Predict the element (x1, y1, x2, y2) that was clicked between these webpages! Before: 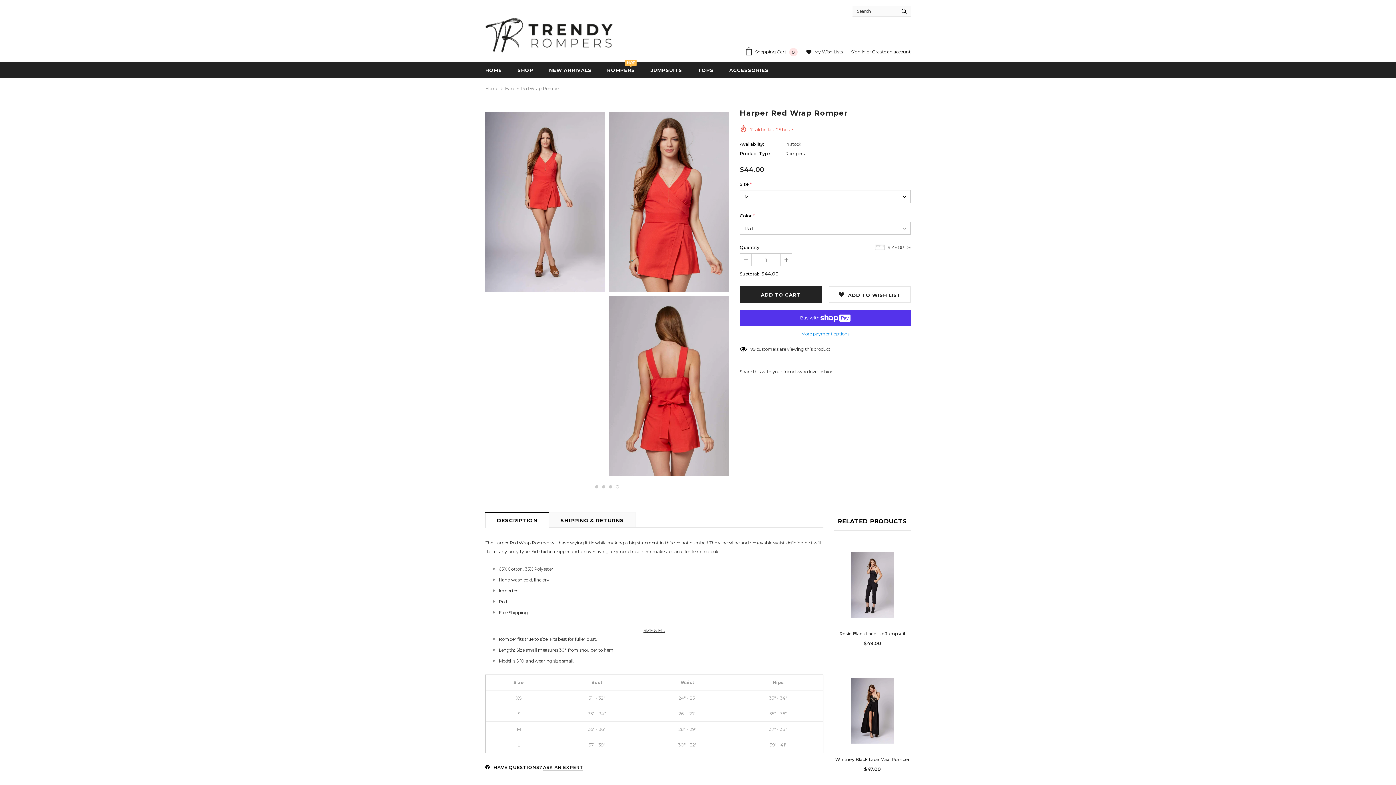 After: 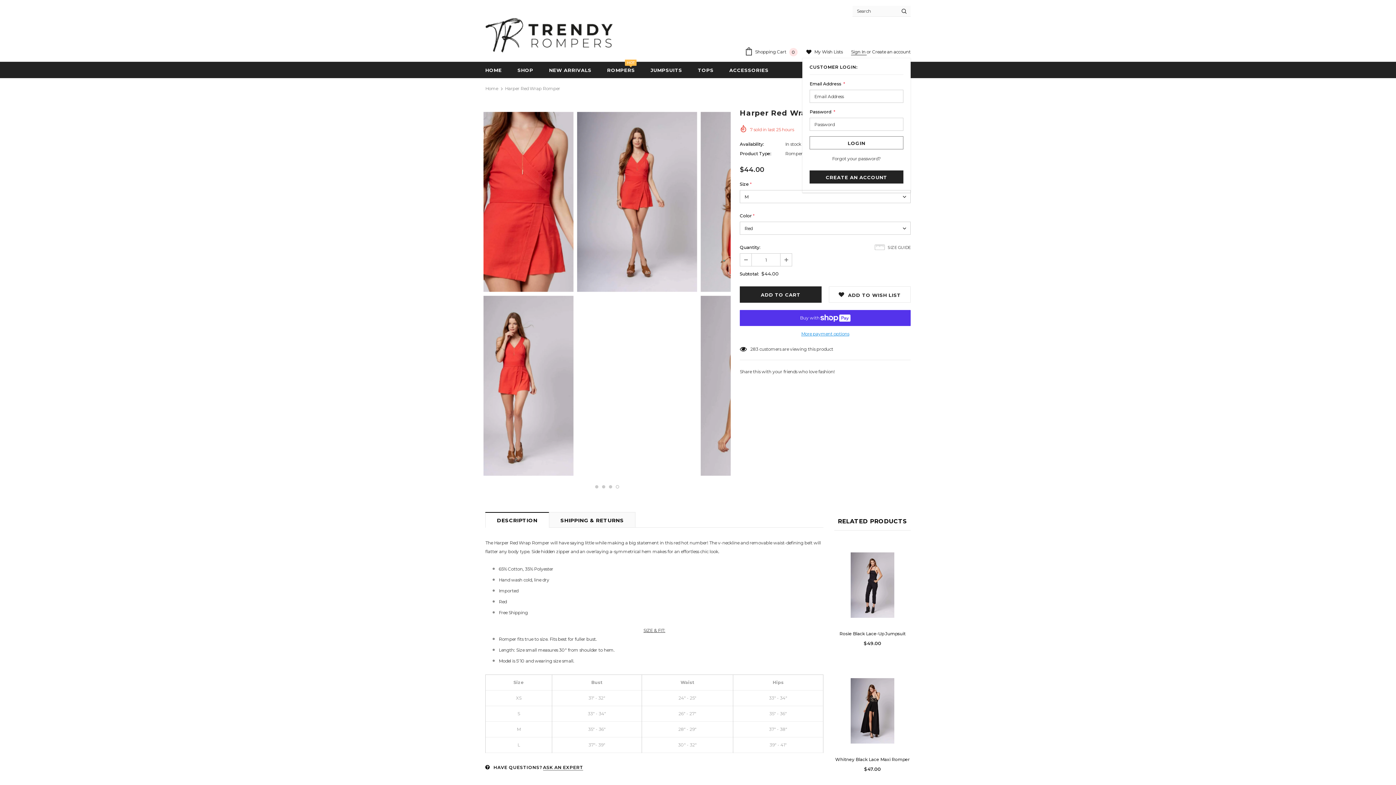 Action: bbox: (851, 48, 866, 54) label: Sign In 